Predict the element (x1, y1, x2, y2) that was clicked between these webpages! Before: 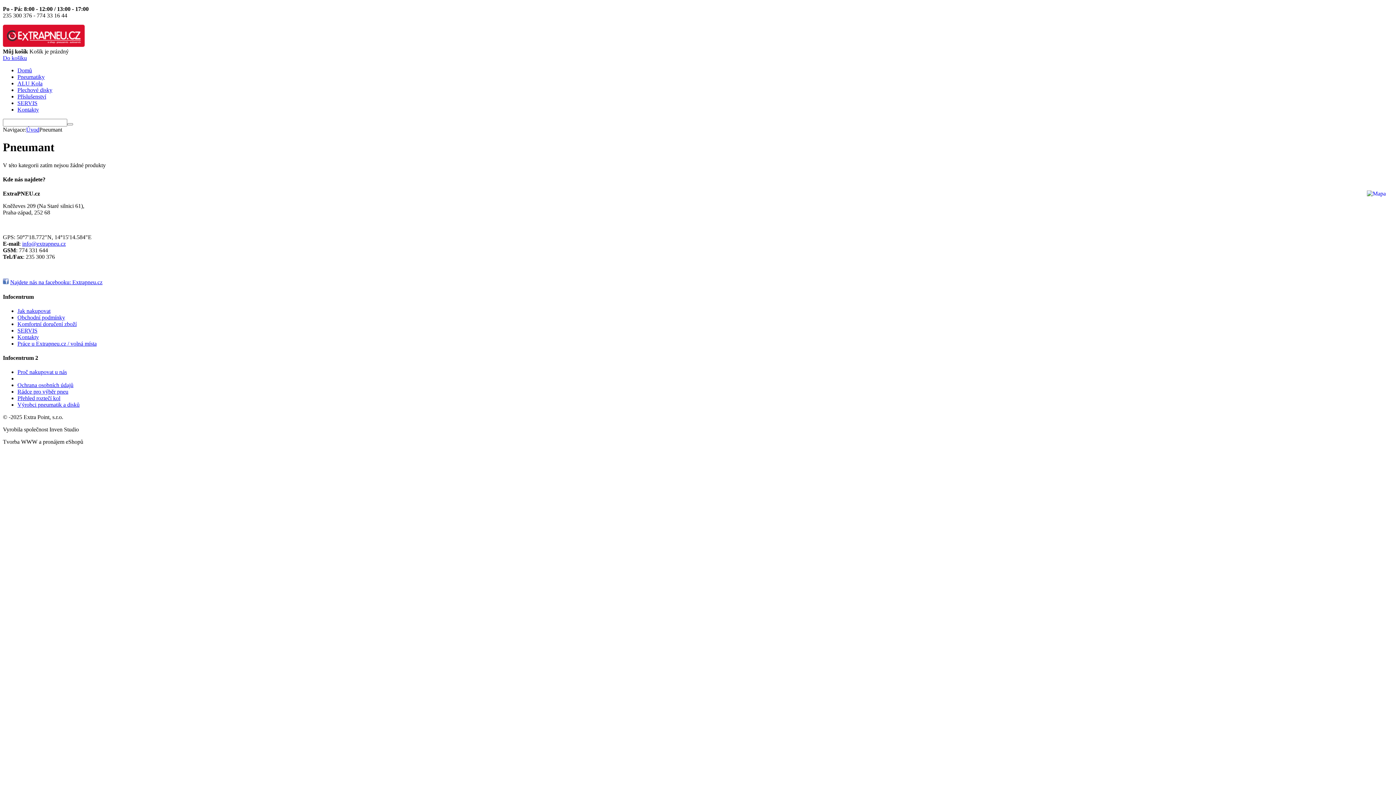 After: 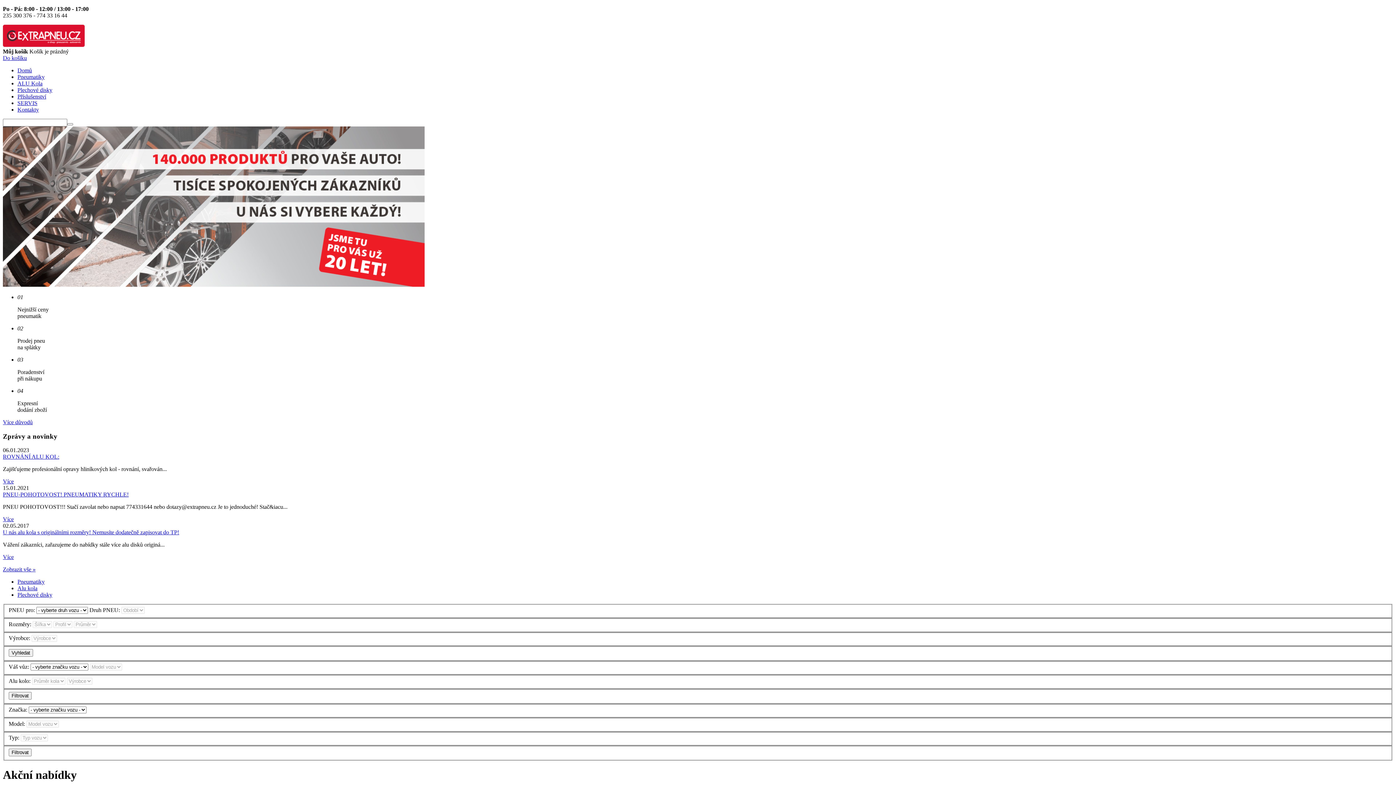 Action: bbox: (17, 67, 32, 73) label: Domů